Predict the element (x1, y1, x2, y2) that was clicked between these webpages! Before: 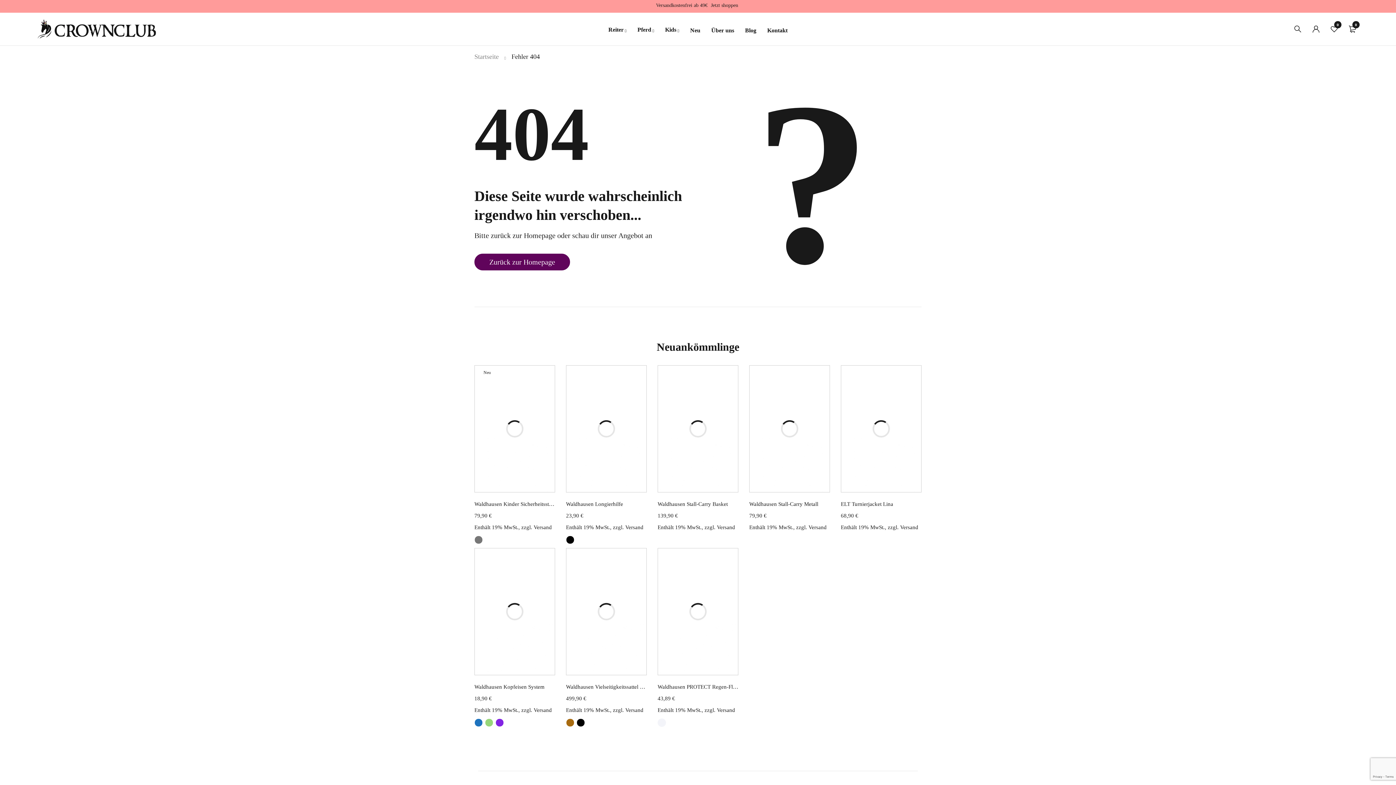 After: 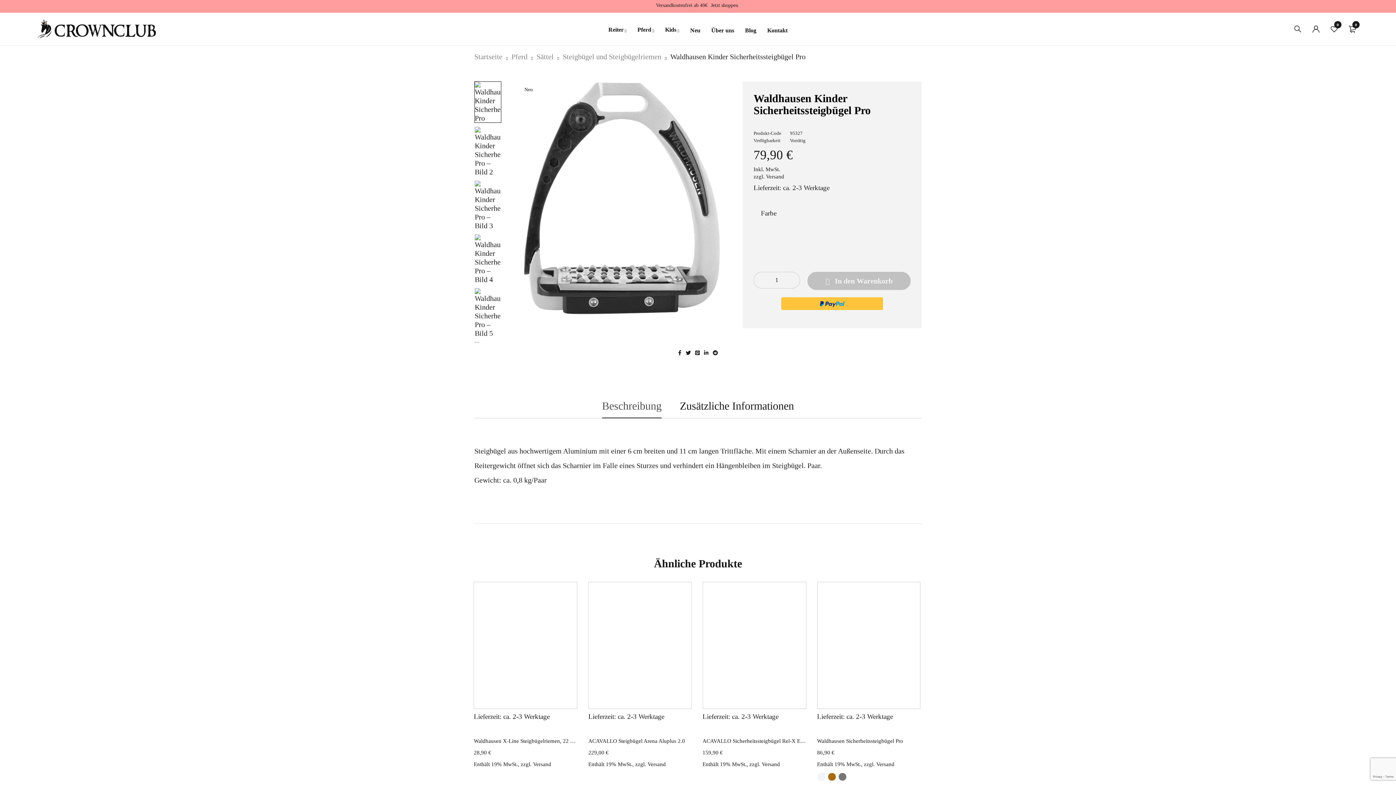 Action: bbox: (474, 500, 555, 508) label: Waldhausen Kinder Sicherheitssteigbügel Pro